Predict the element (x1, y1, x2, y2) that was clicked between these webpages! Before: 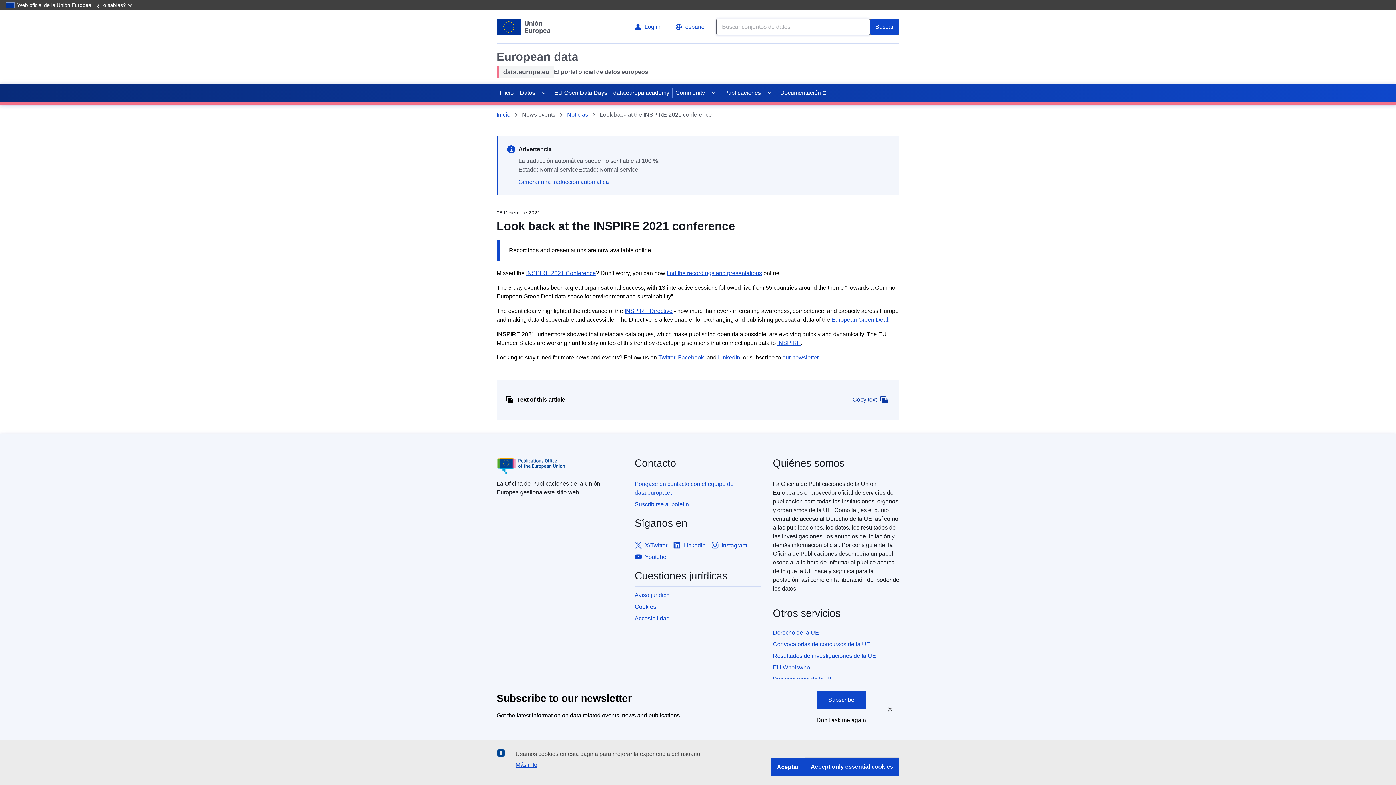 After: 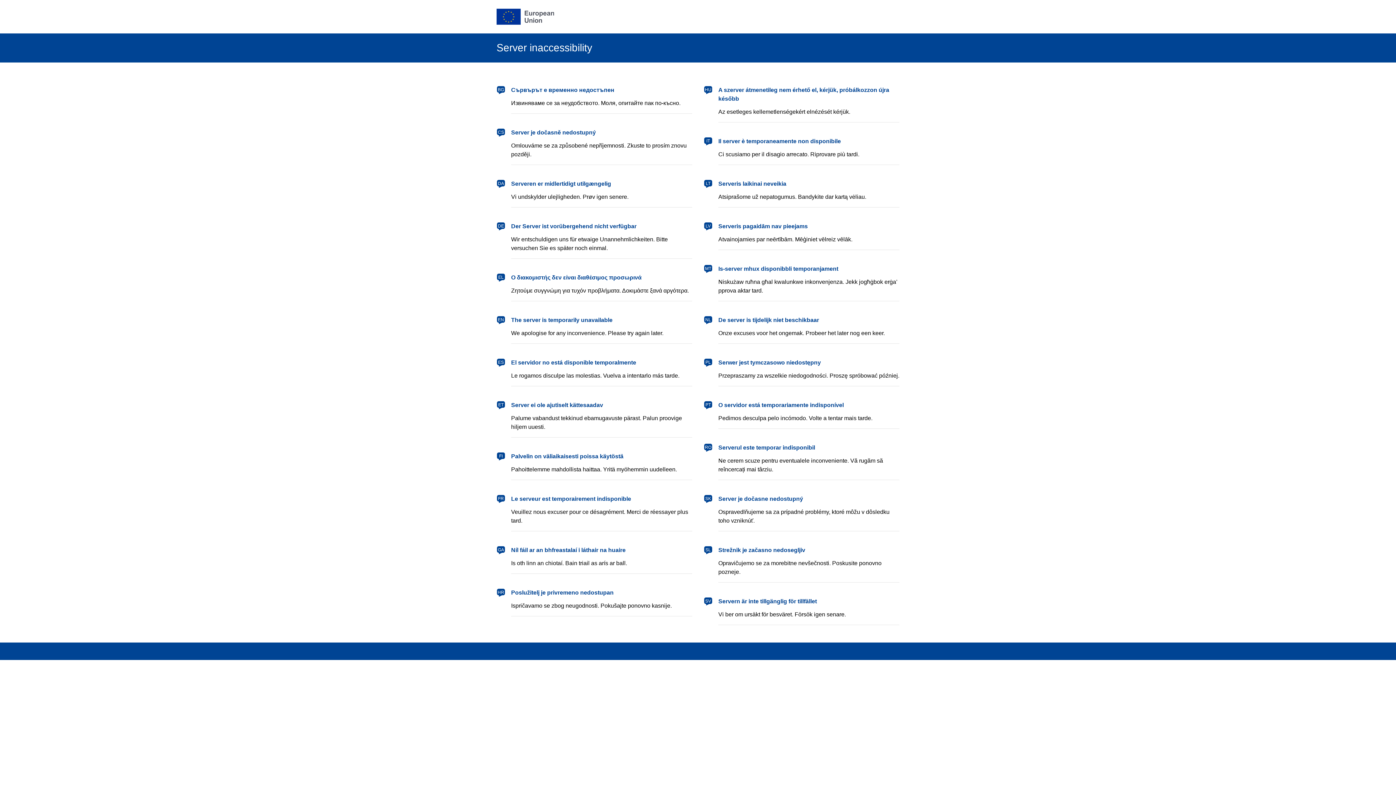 Action: label: Log in bbox: (628, 18, 666, 34)